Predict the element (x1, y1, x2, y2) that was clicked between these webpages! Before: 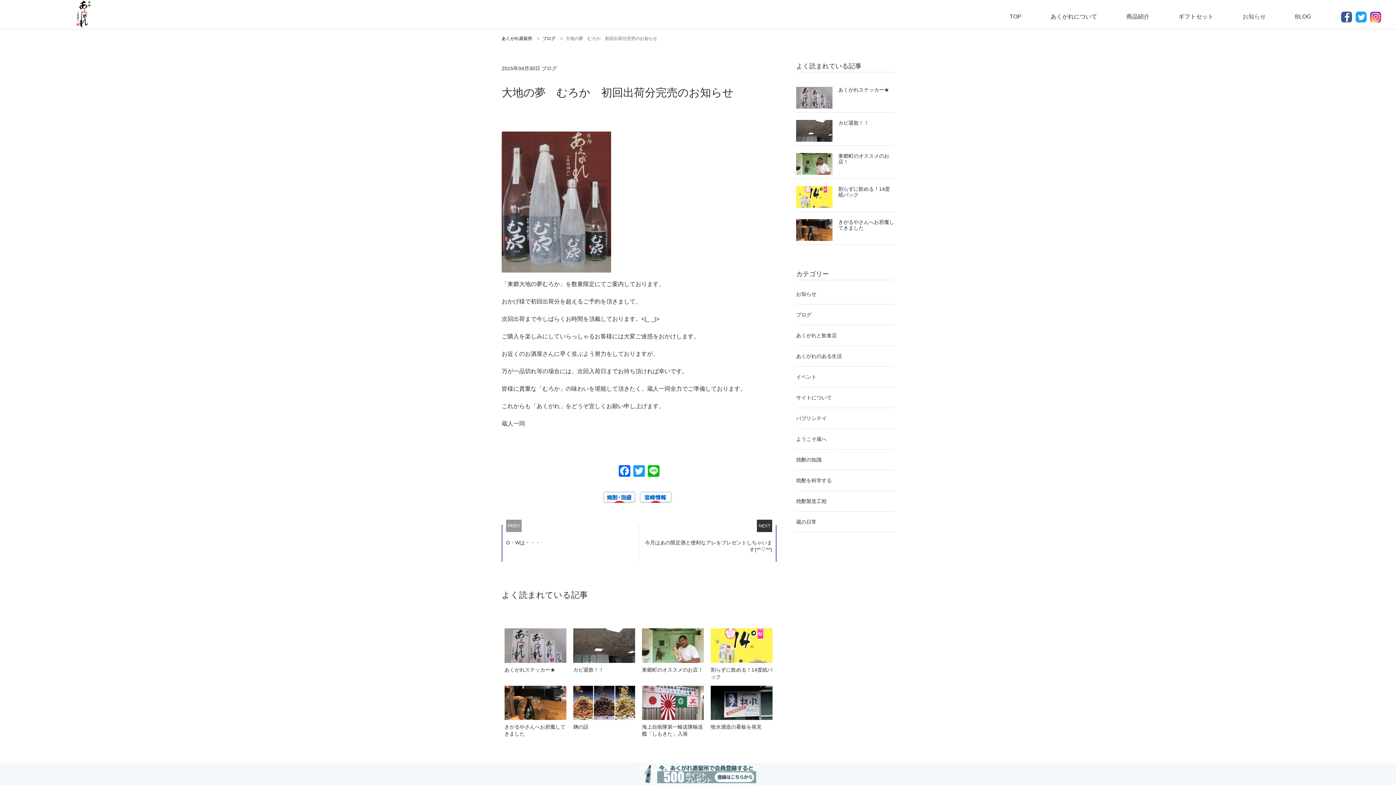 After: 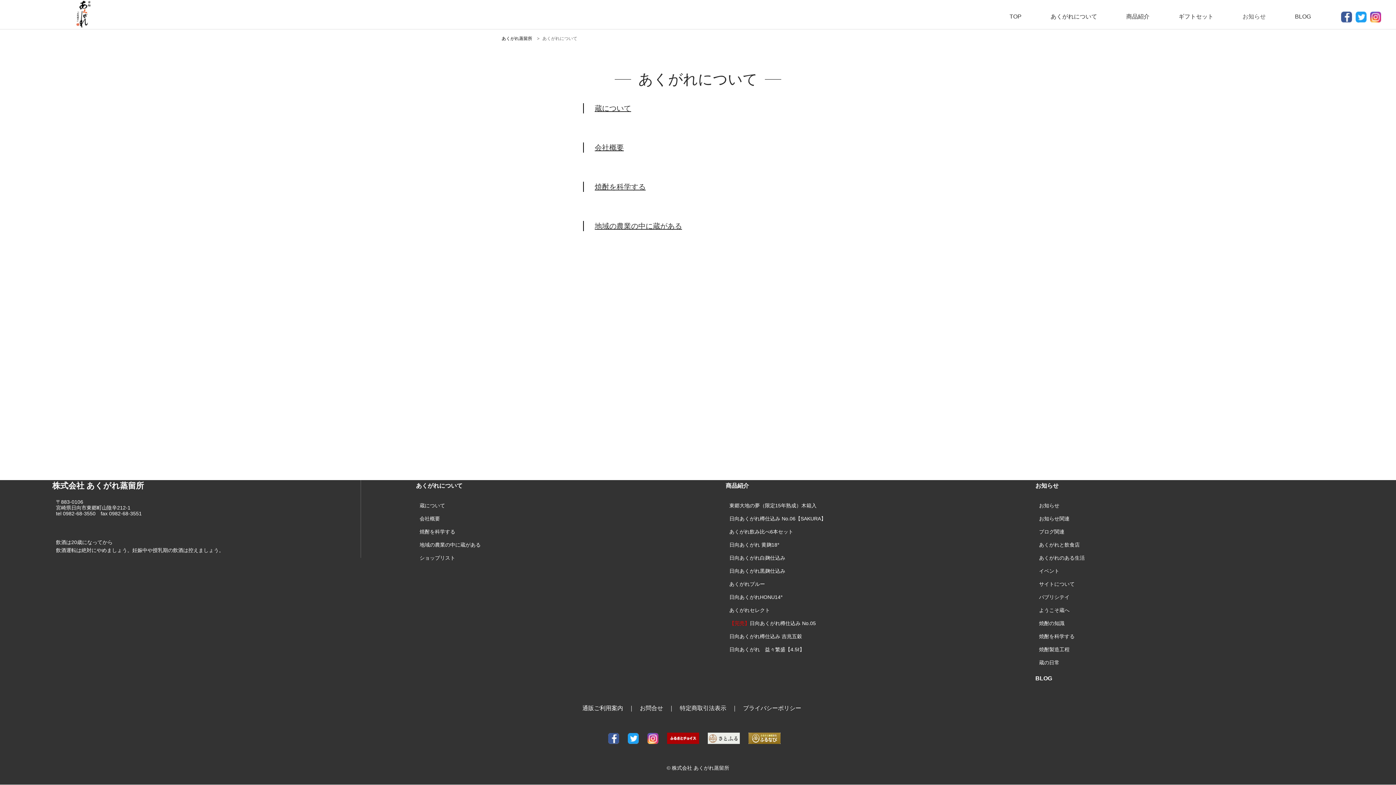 Action: label: あくがれについて bbox: (1050, 13, 1097, 19)